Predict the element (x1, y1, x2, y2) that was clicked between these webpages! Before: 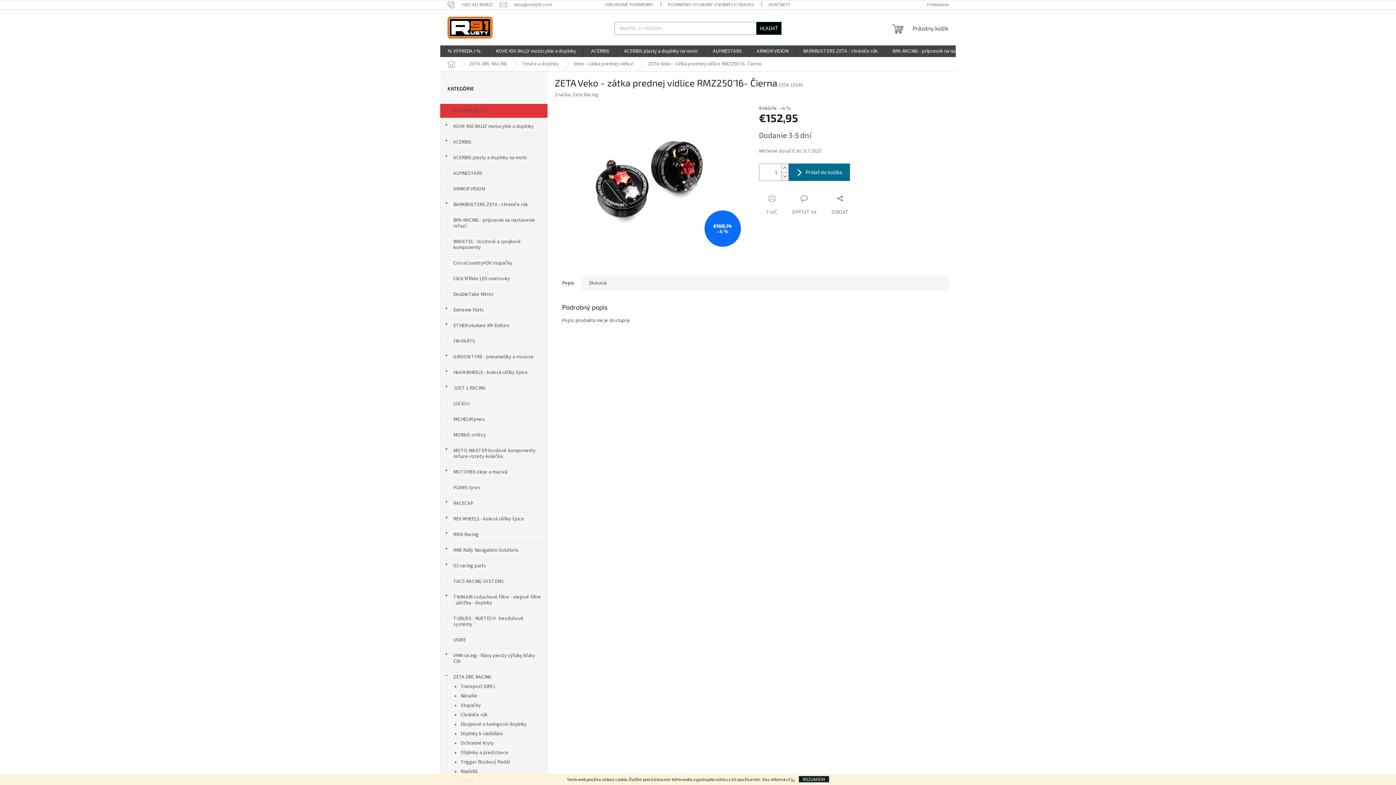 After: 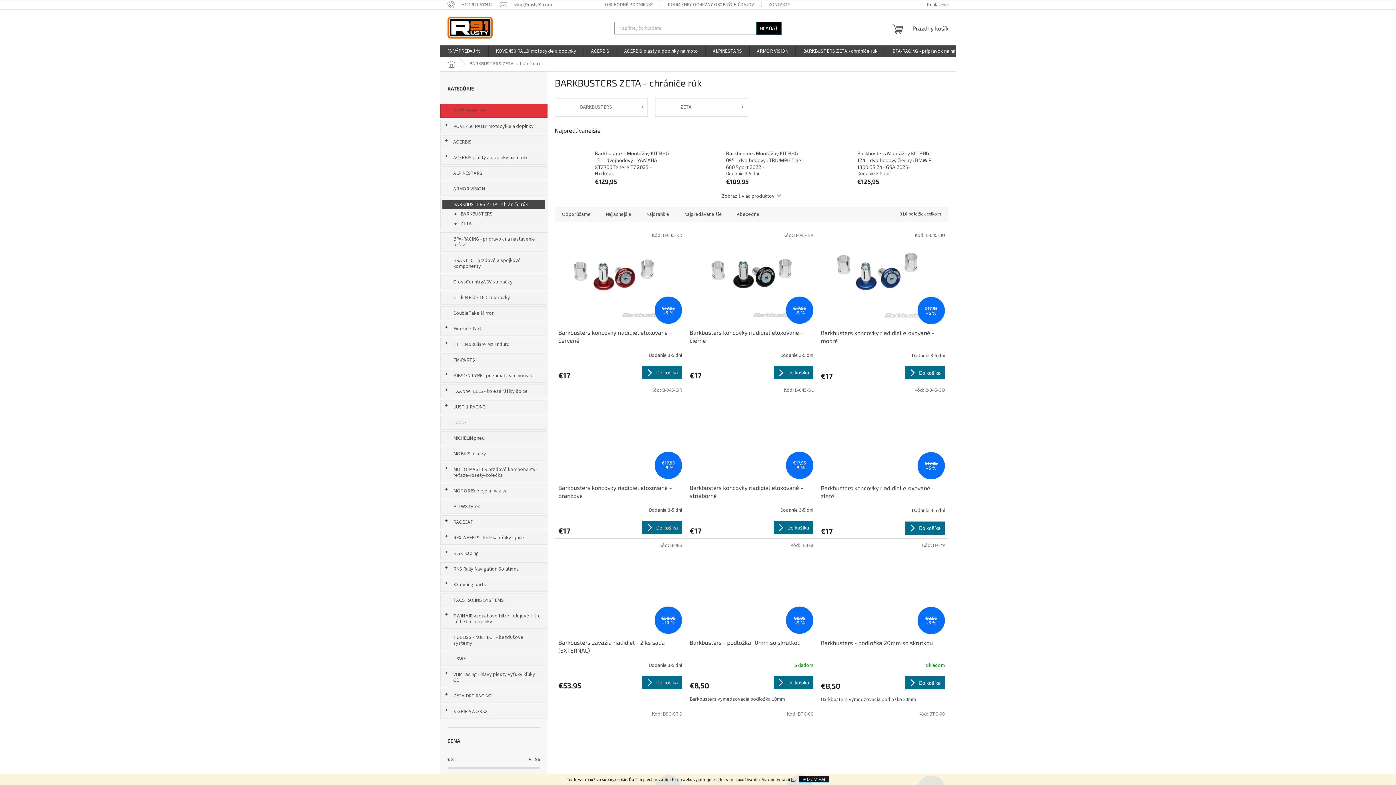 Action: label: BARKBUSTERS ZETA - chrániče rúk
  bbox: (442, 200, 545, 209)